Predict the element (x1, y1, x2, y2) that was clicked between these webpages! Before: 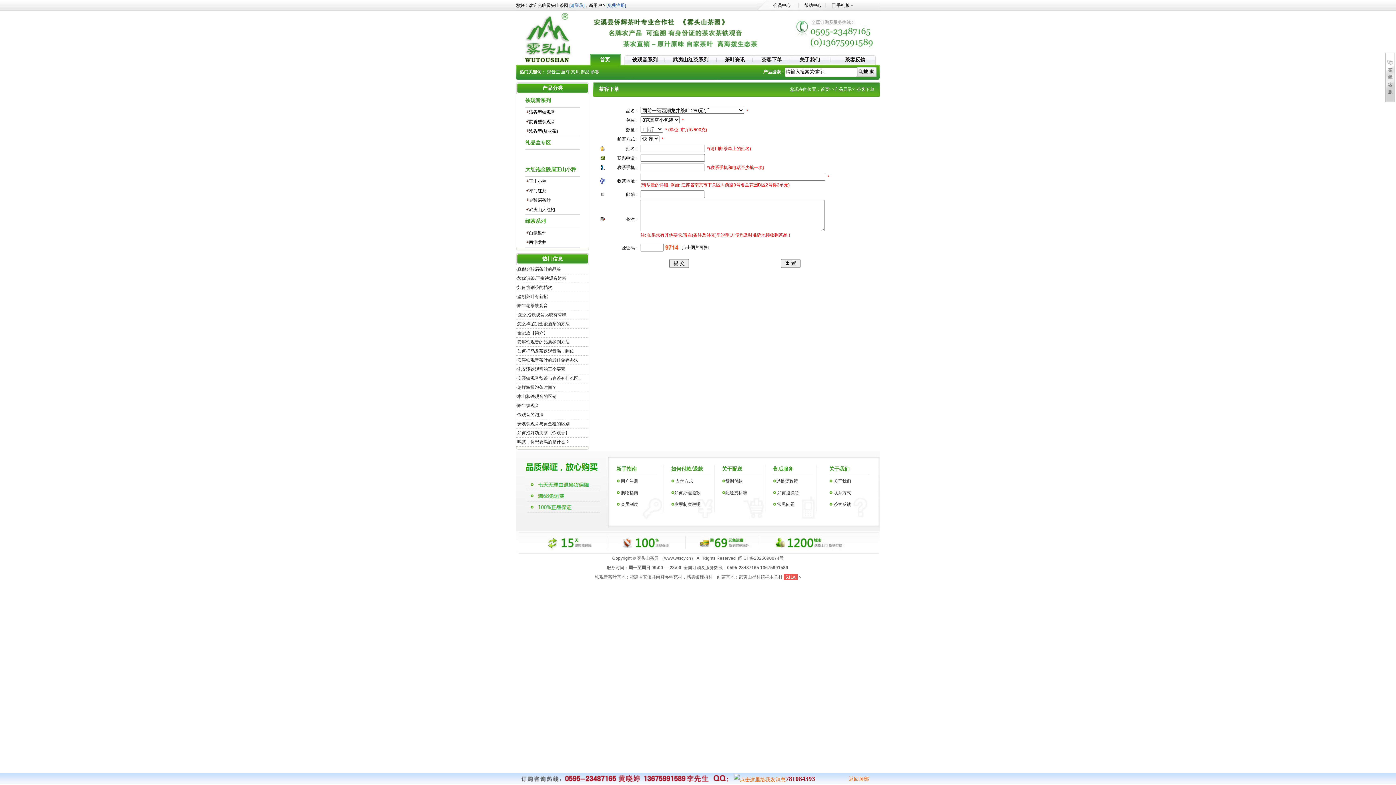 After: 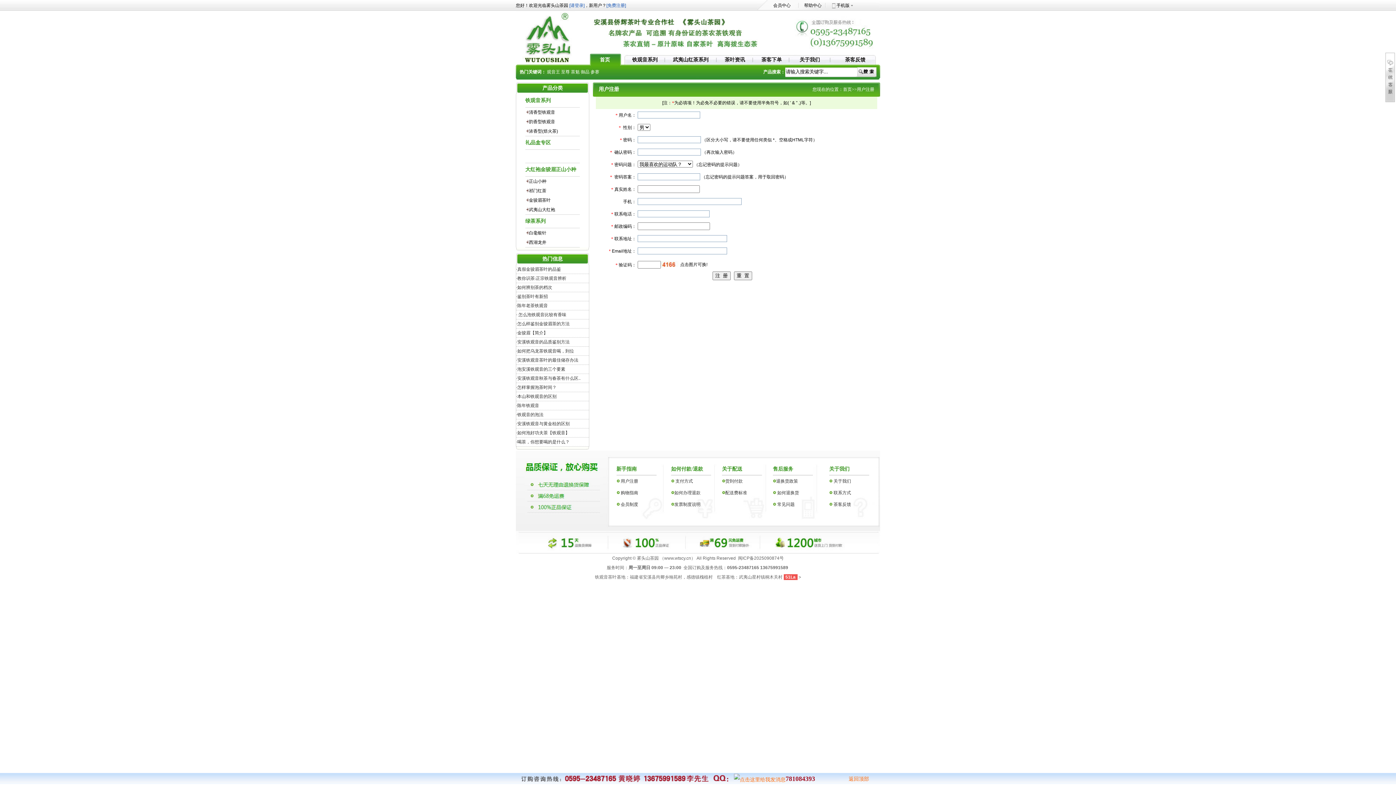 Action: bbox: (606, 2, 626, 8) label: [免费注册]